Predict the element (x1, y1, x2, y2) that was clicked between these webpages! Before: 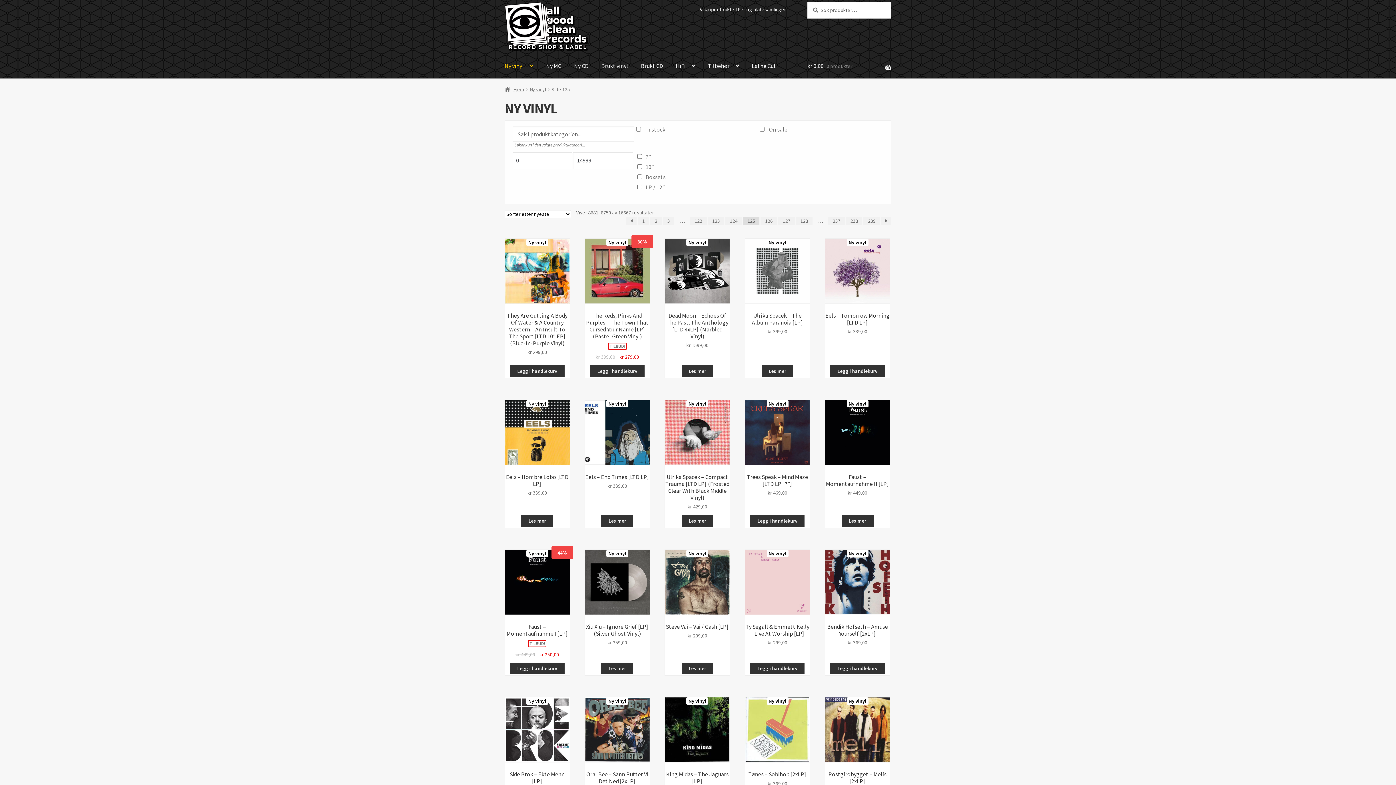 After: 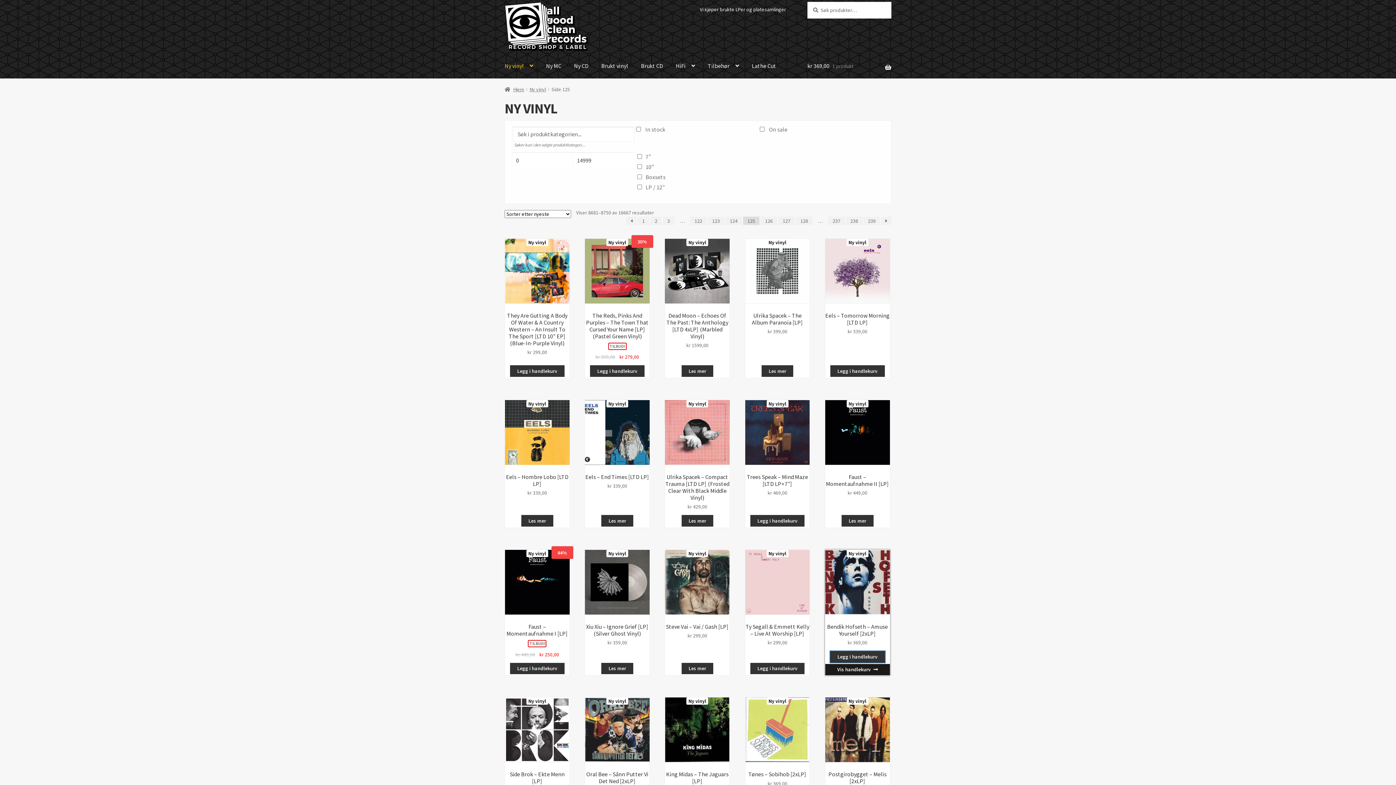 Action: label: Legg i handlekurv: «Bendik Hofseth - Amuse Yourself [2xLP]» bbox: (830, 663, 884, 674)